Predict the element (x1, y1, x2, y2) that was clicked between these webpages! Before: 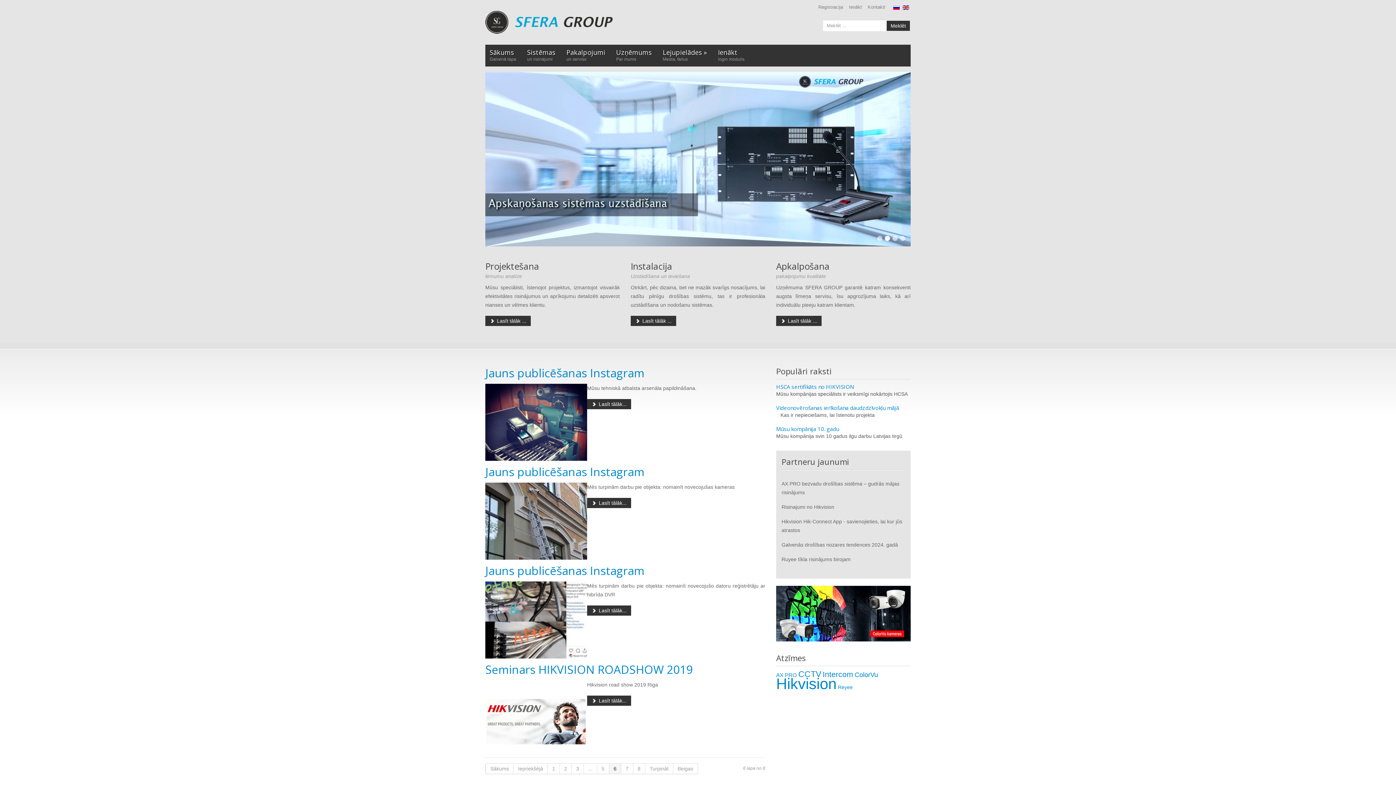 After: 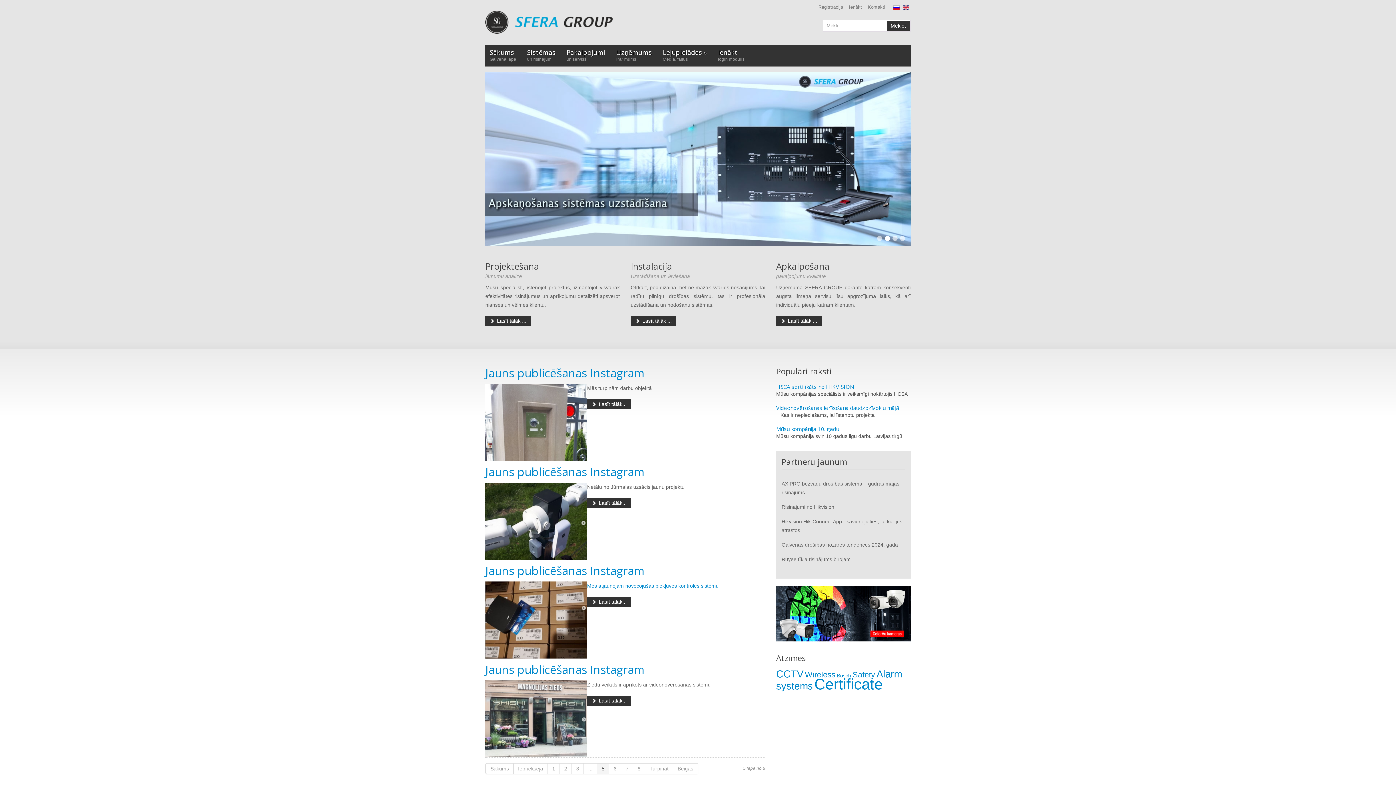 Action: label: Iepriekšējā bbox: (513, 763, 548, 774)